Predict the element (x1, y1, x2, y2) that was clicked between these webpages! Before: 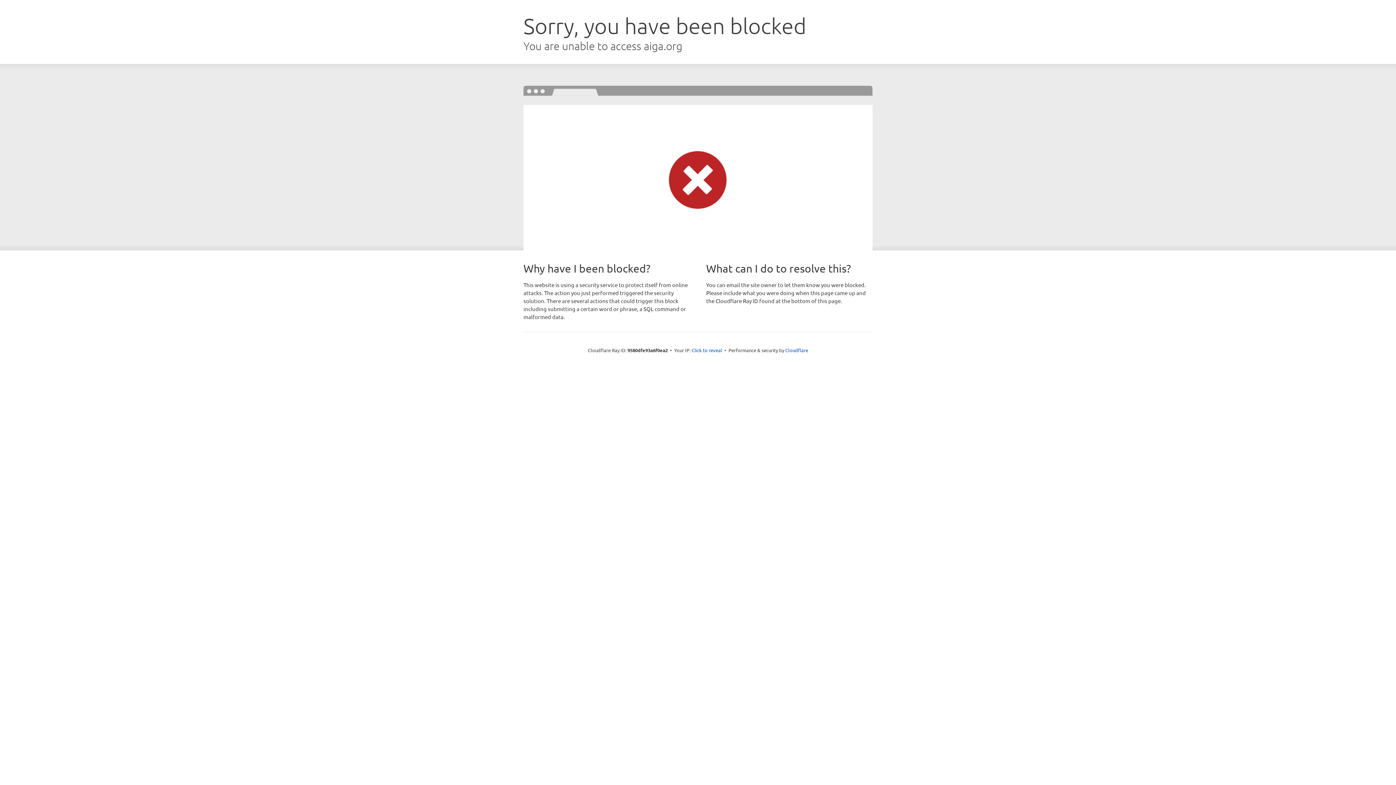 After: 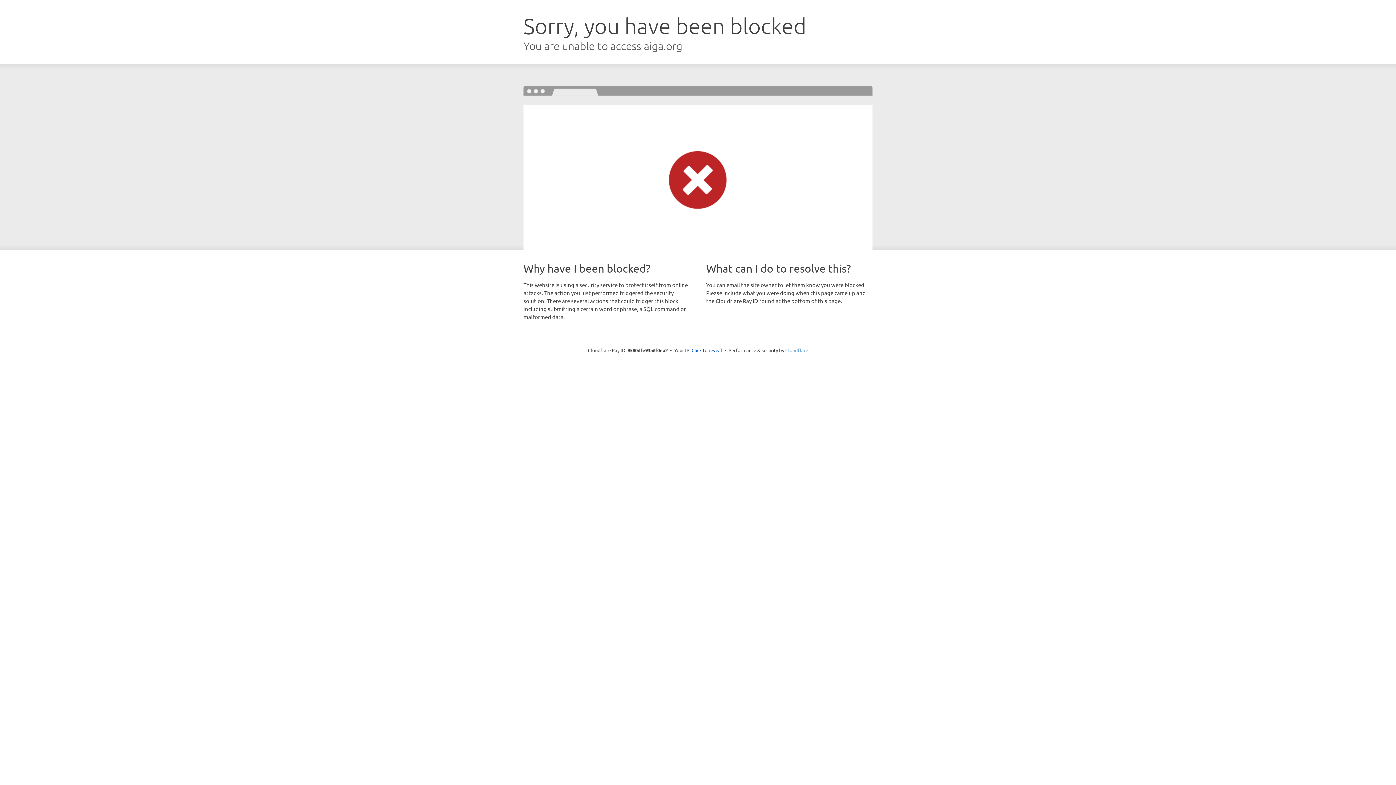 Action: label: Cloudflare bbox: (785, 347, 808, 353)